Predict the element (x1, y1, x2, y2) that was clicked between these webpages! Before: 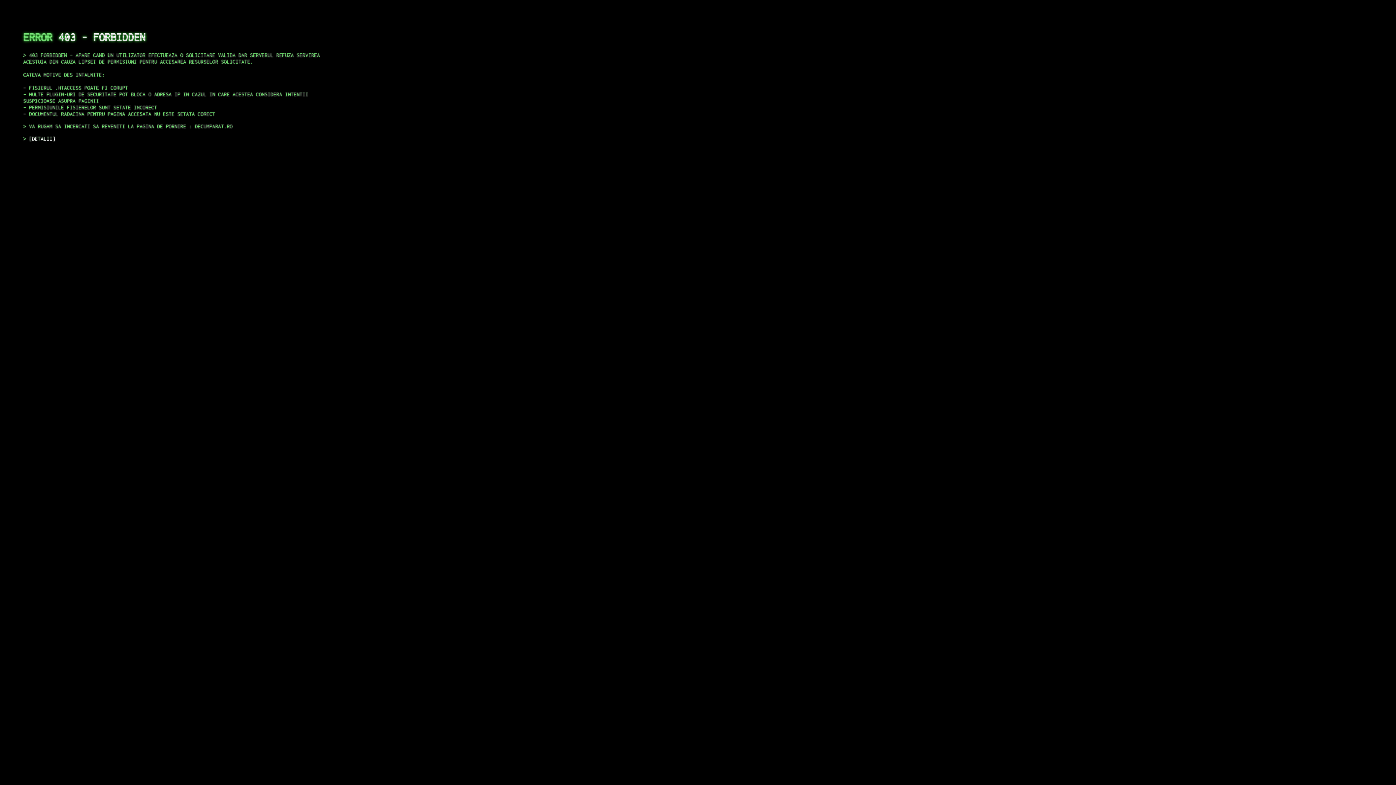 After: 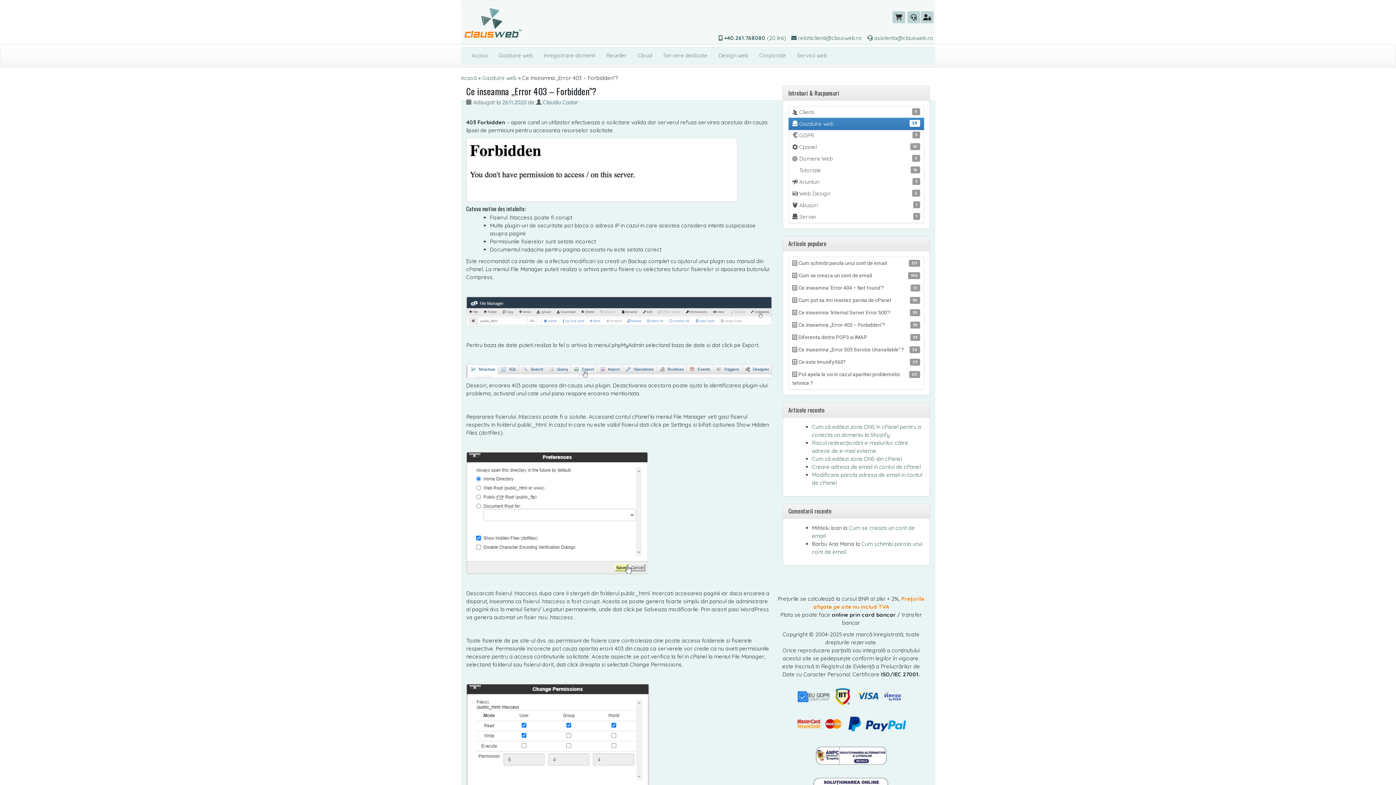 Action: bbox: (29, 135, 55, 141) label: DETALII